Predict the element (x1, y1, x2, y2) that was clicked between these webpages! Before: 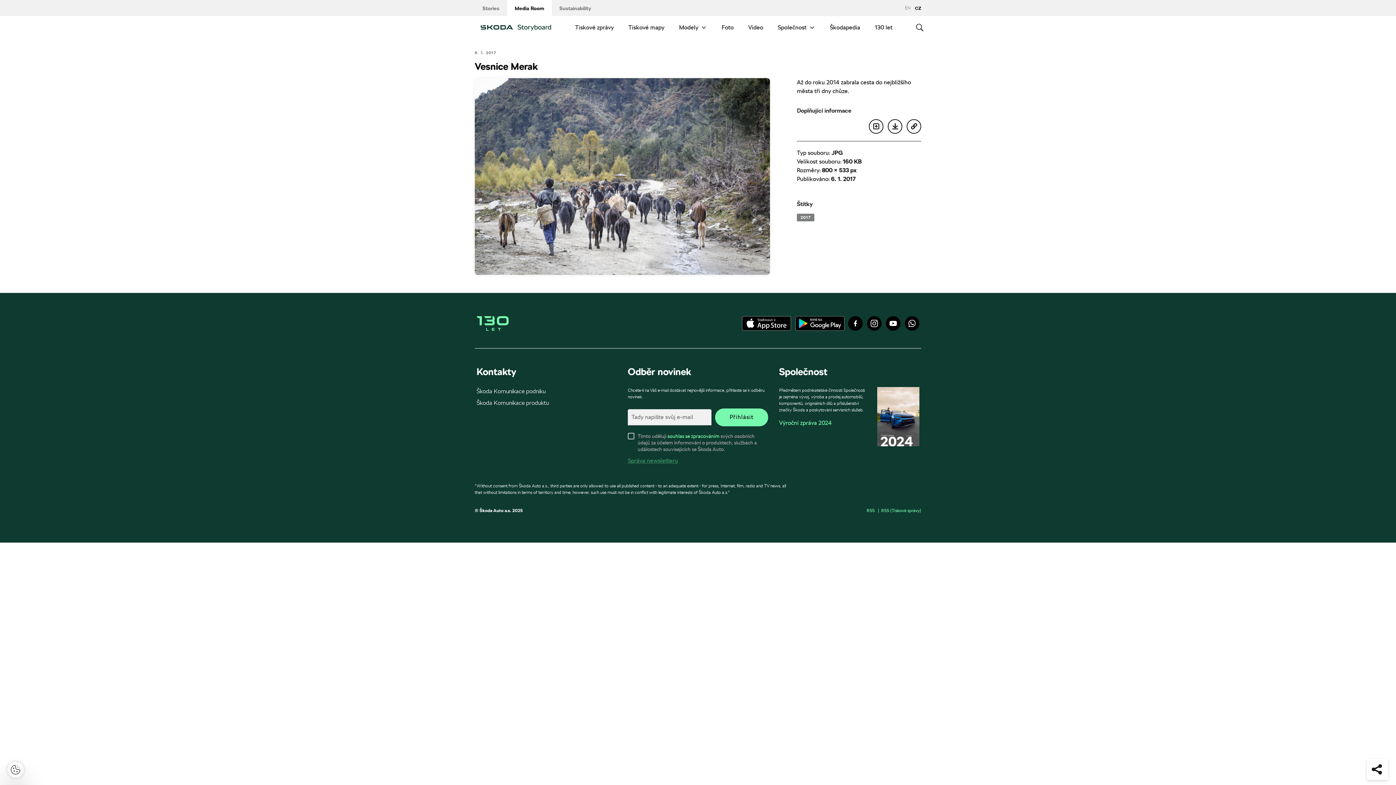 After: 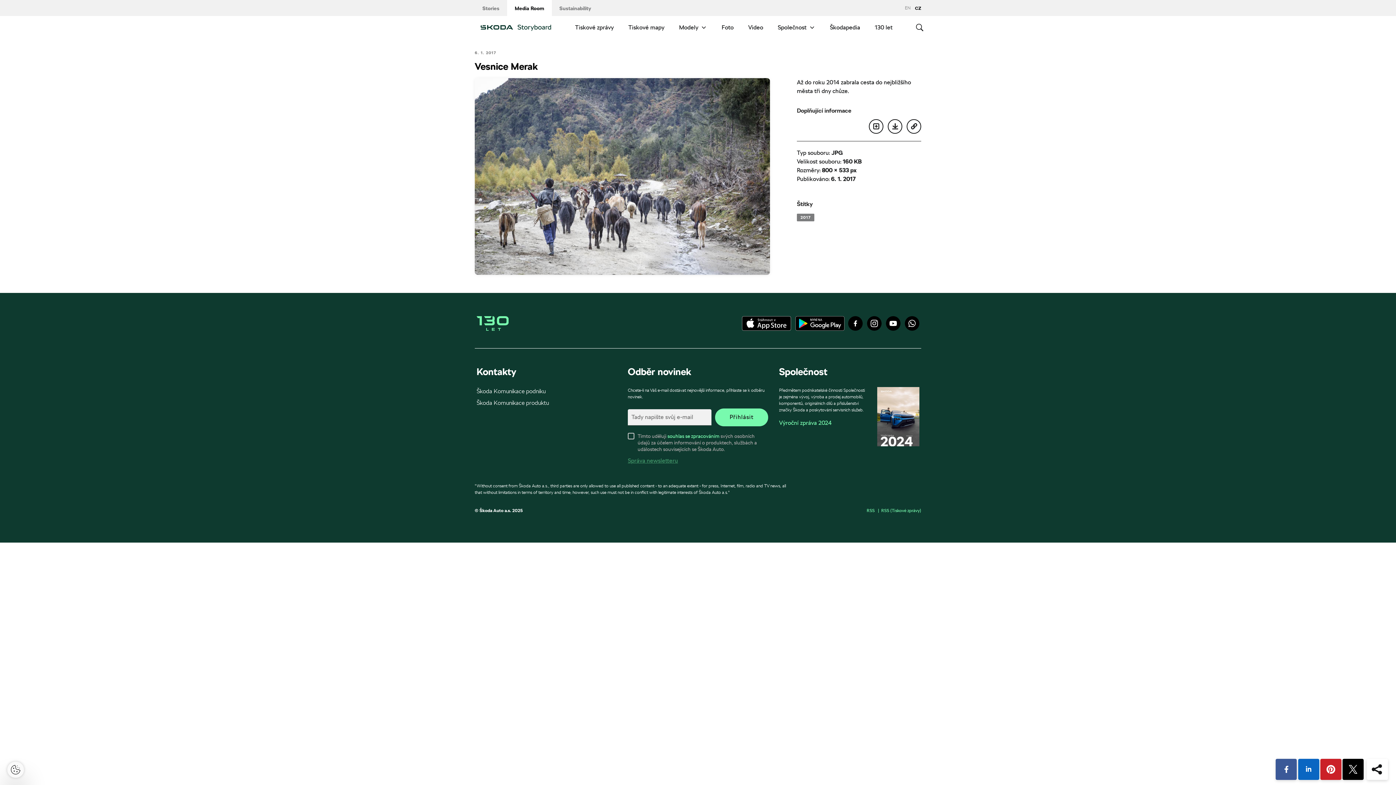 Action: bbox: (1367, 759, 1388, 780)